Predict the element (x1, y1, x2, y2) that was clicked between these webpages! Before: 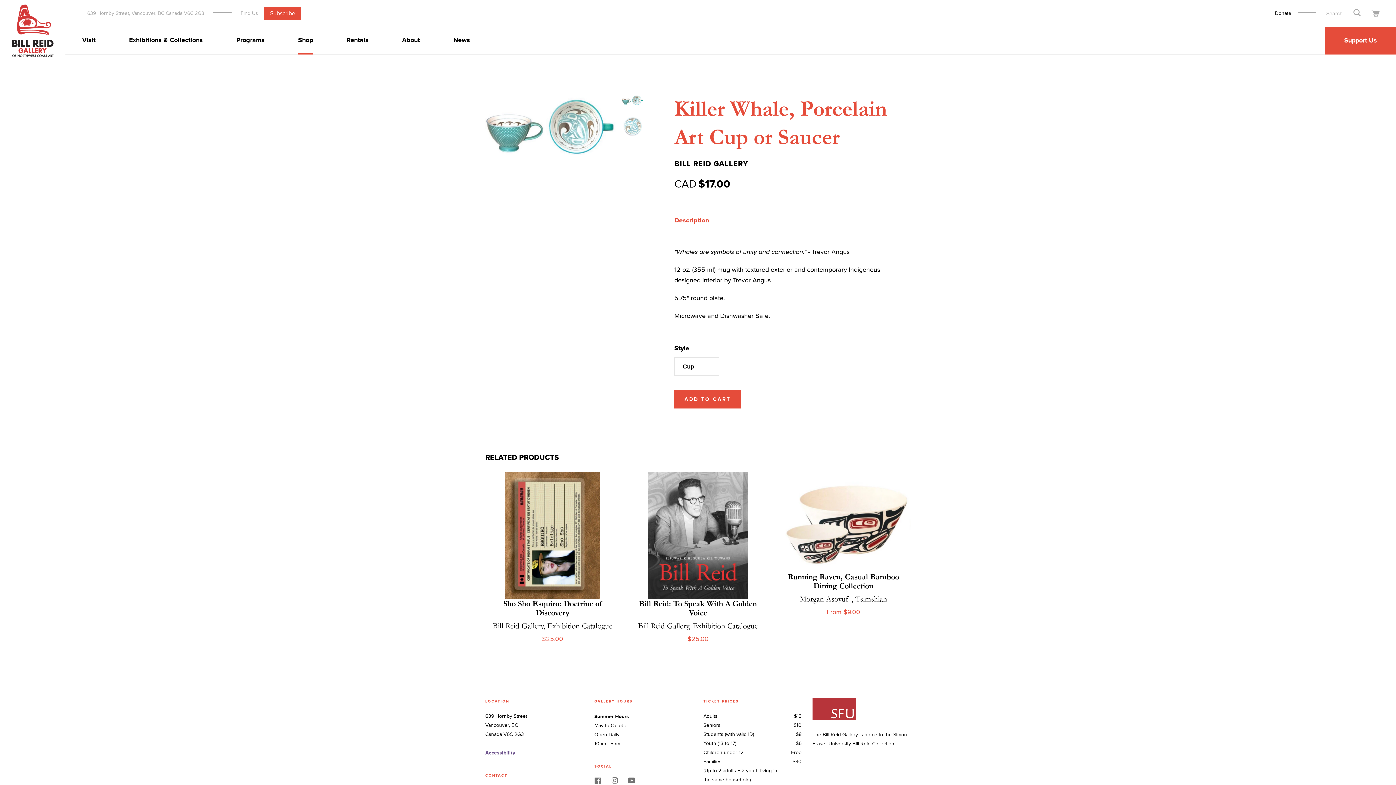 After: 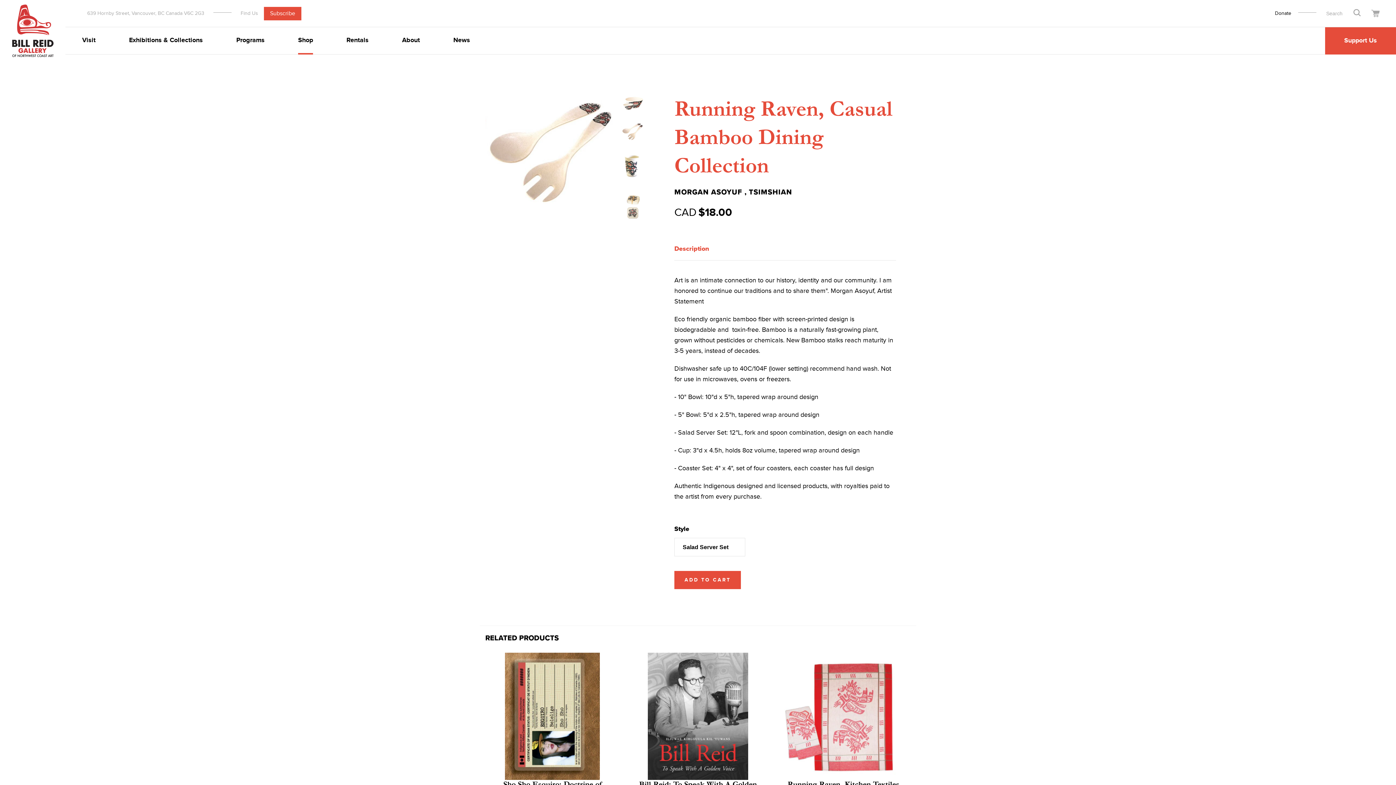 Action: bbox: (776, 472, 910, 634) label: Running Raven, Casual Bamboo Dining Collection
Morgan Asoyuf , Tsimshian

From $9.00